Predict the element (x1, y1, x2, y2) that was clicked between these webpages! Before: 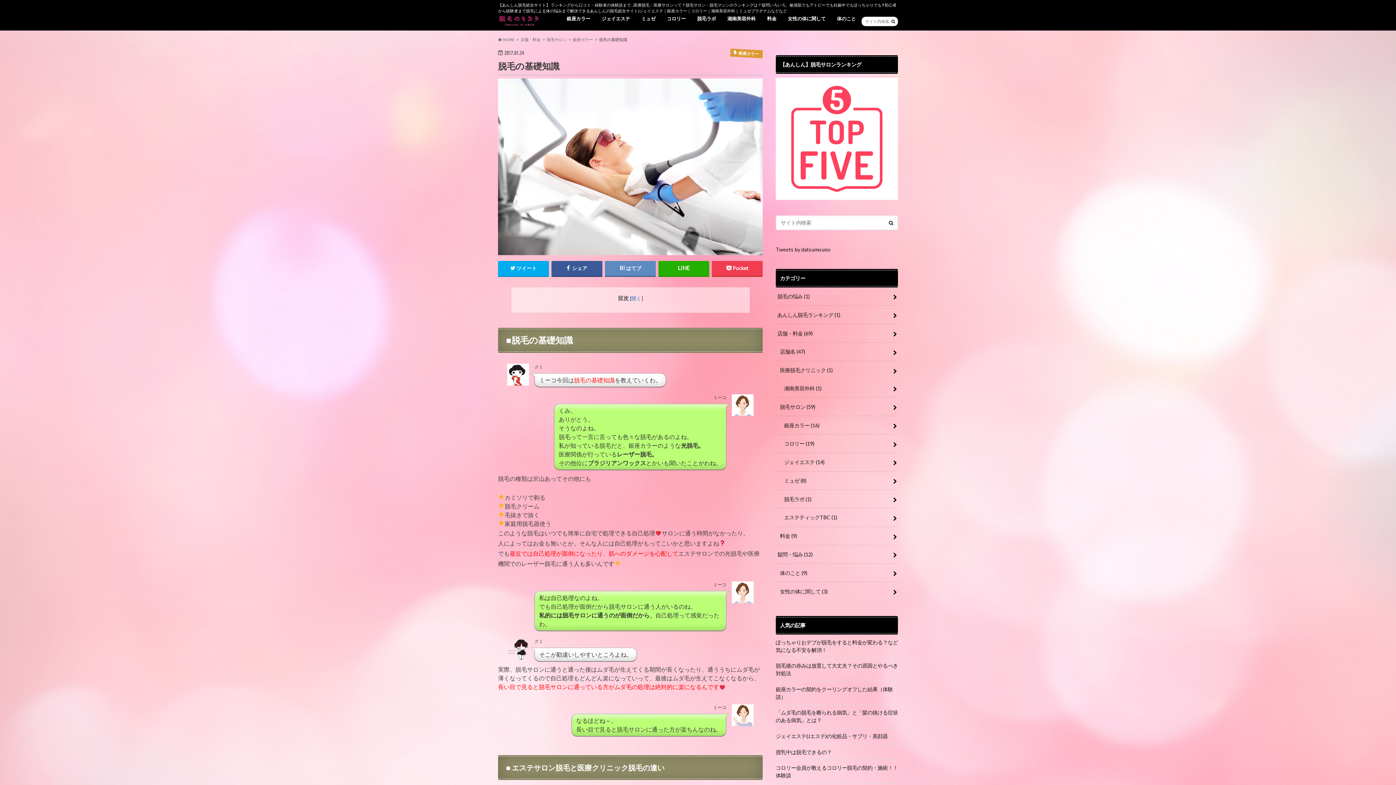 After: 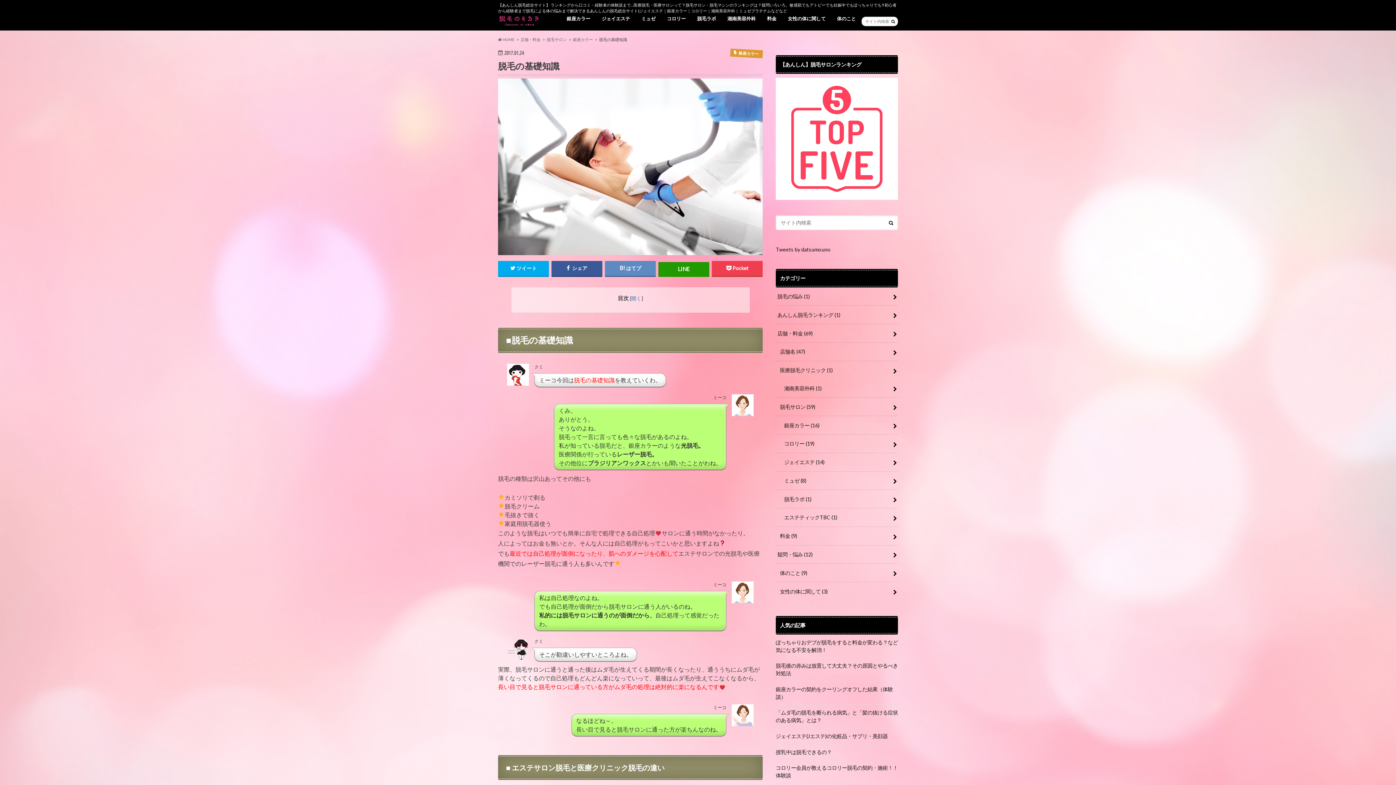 Action: bbox: (658, 260, 709, 276)